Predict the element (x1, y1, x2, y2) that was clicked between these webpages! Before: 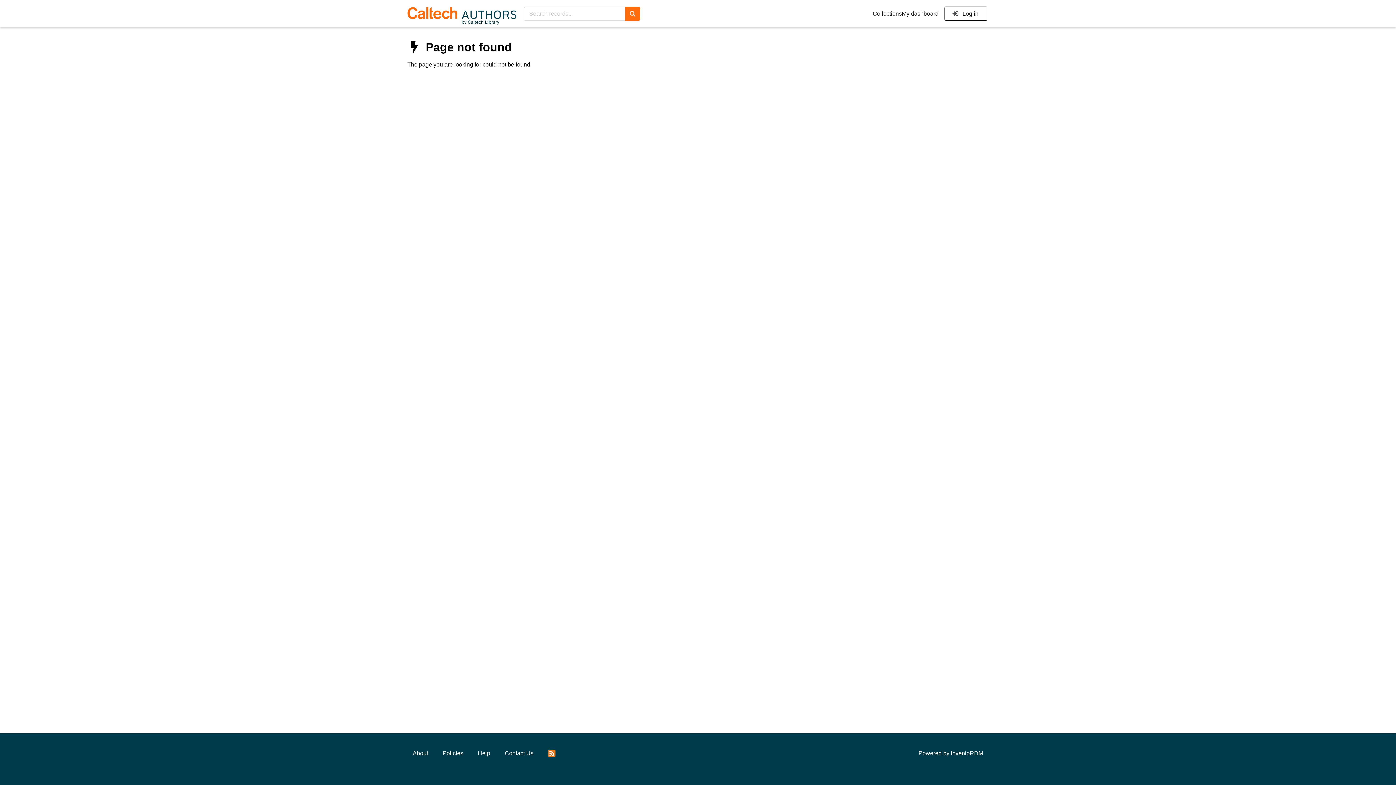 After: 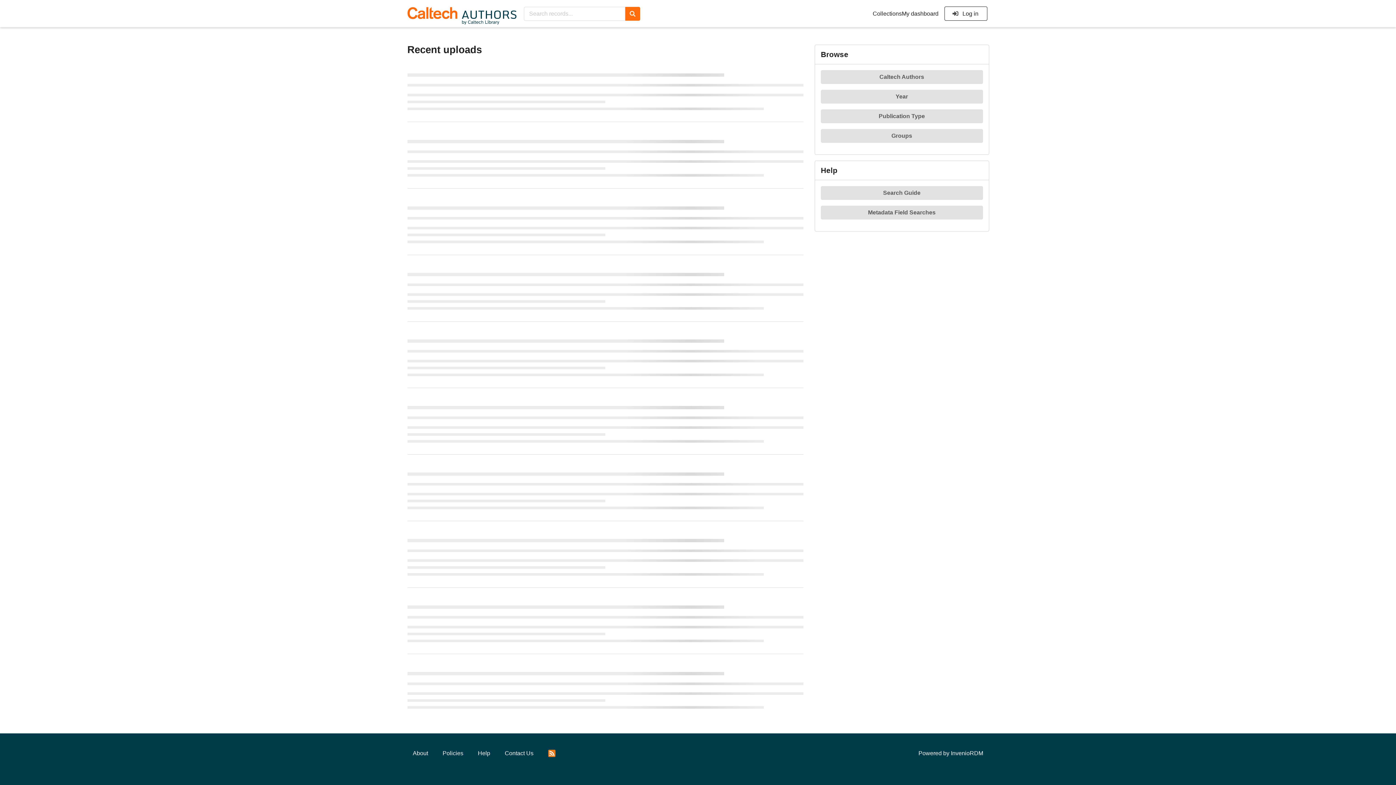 Action: bbox: (407, 2, 516, 25)